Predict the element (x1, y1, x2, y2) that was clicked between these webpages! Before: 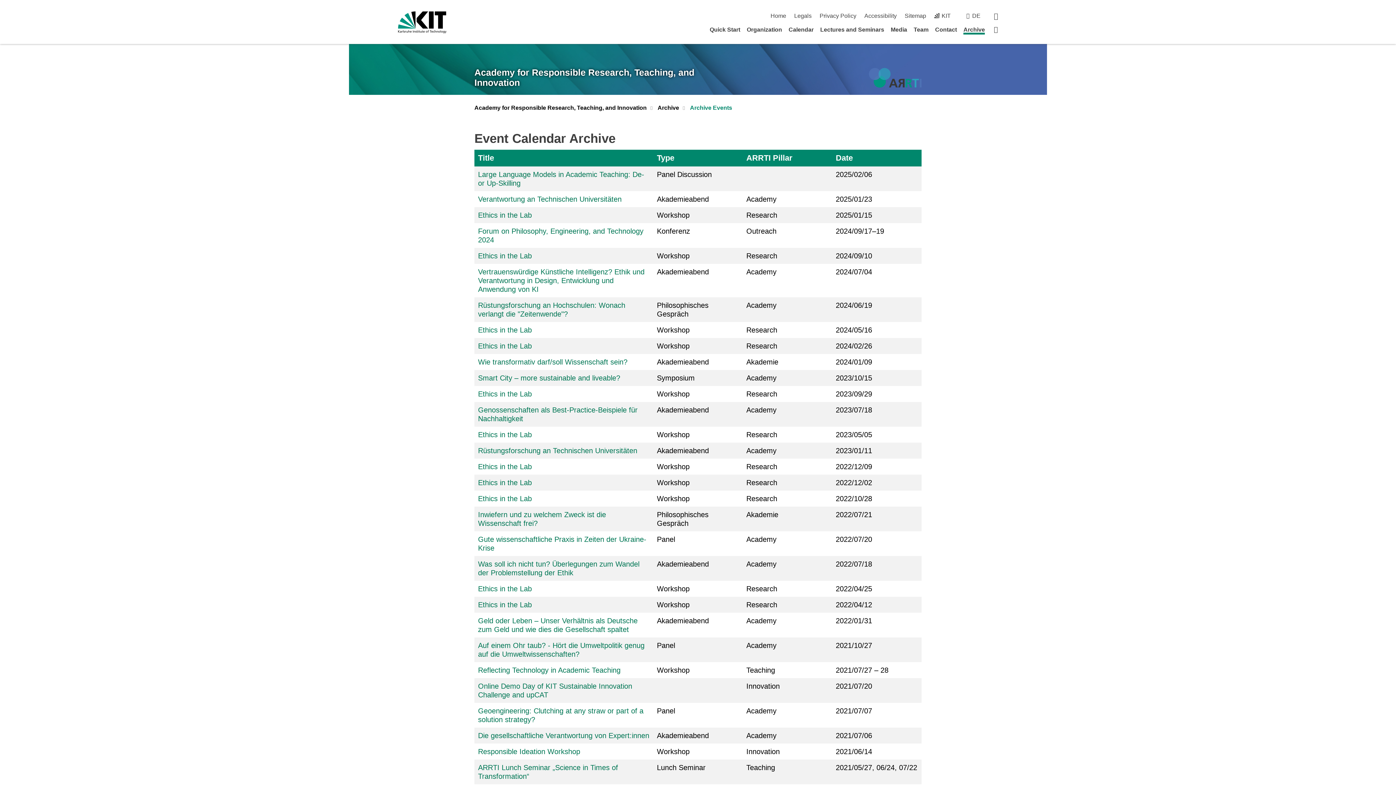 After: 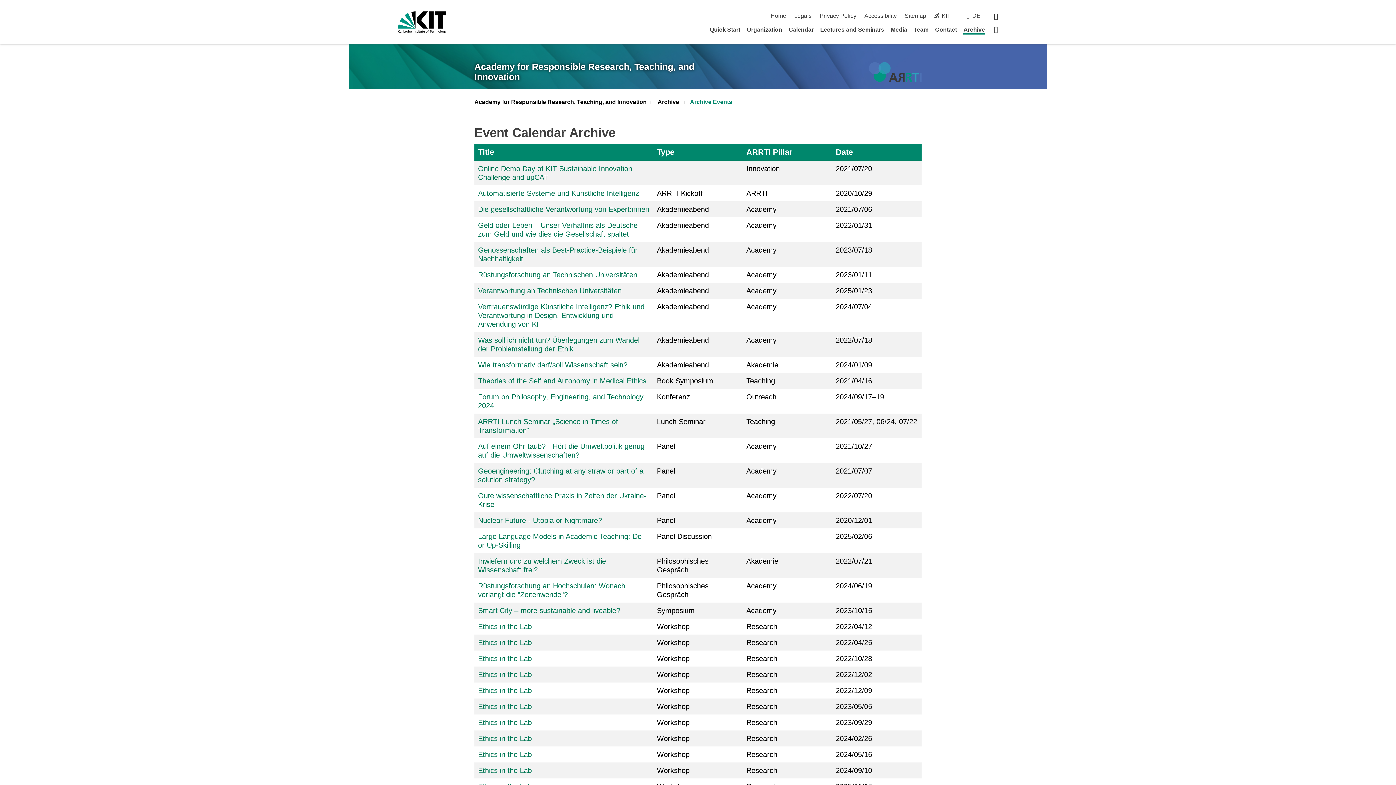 Action: label: Type bbox: (657, 153, 730, 162)